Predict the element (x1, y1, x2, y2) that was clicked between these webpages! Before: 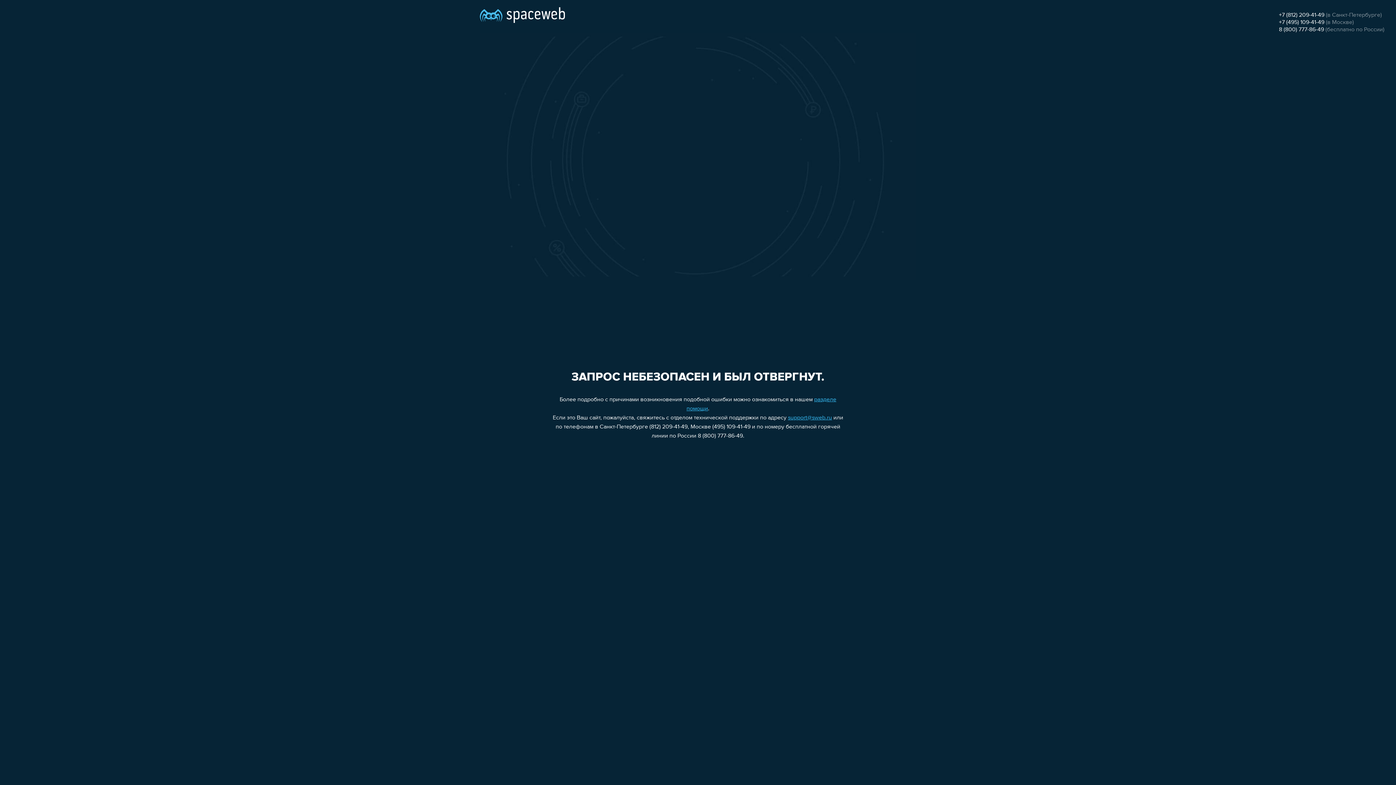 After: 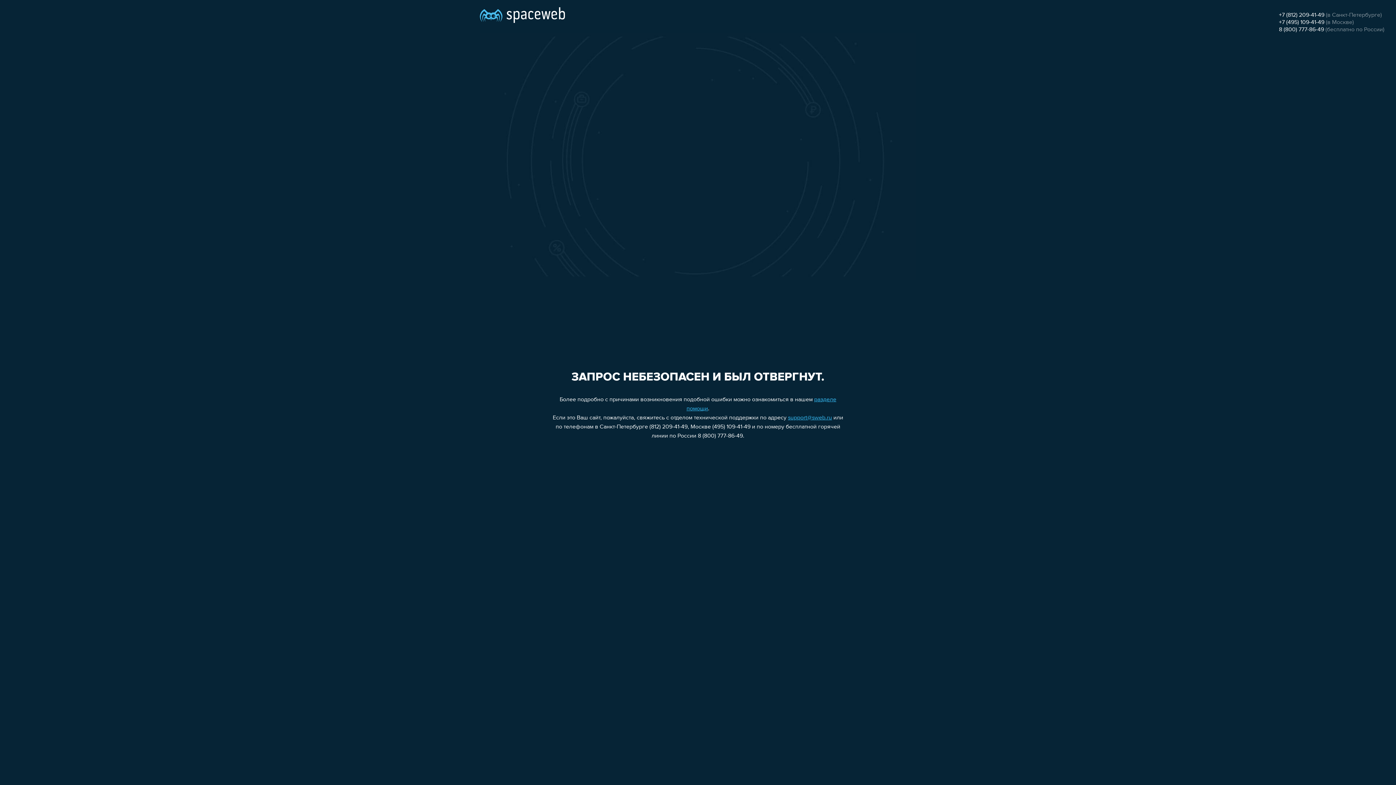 Action: bbox: (1279, 12, 1324, 18) label: +7 (812) 209-41-49